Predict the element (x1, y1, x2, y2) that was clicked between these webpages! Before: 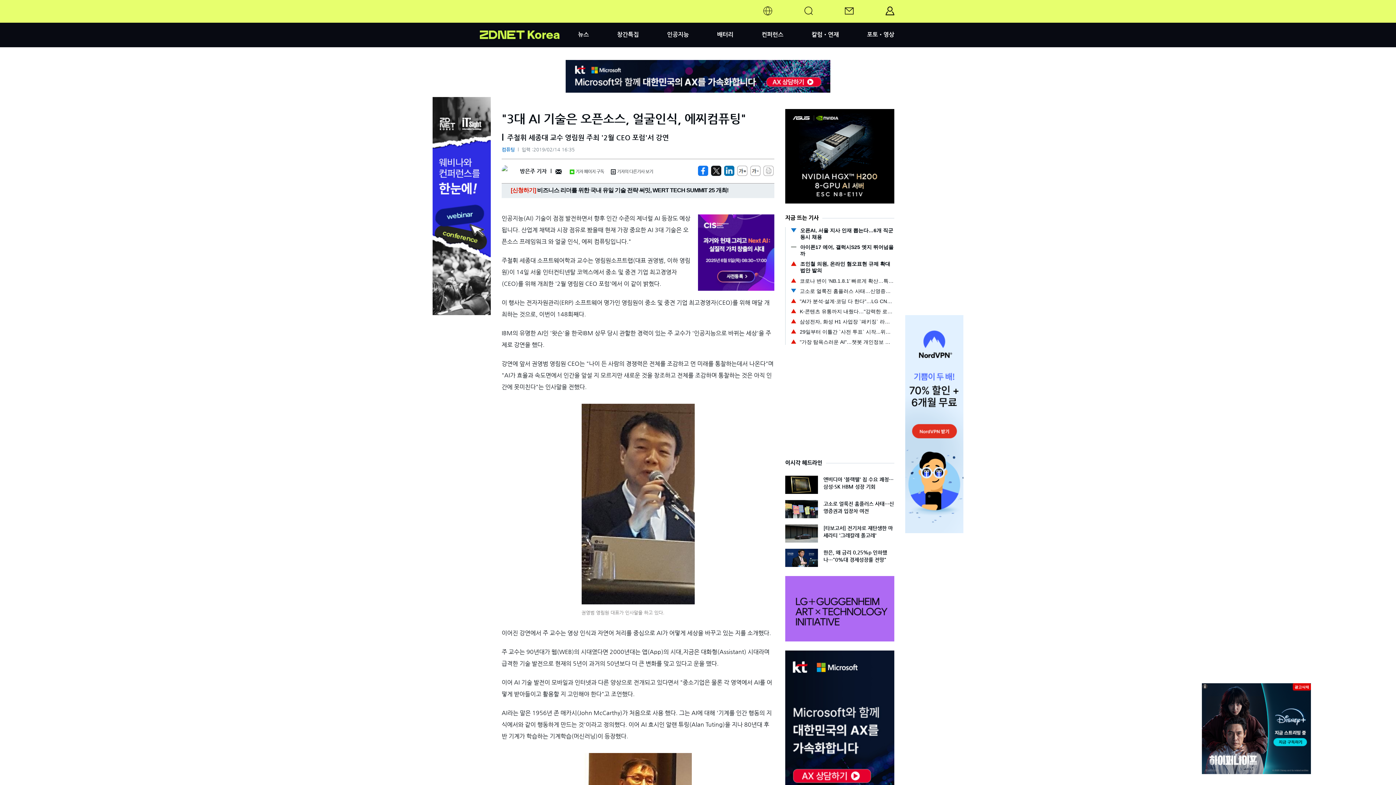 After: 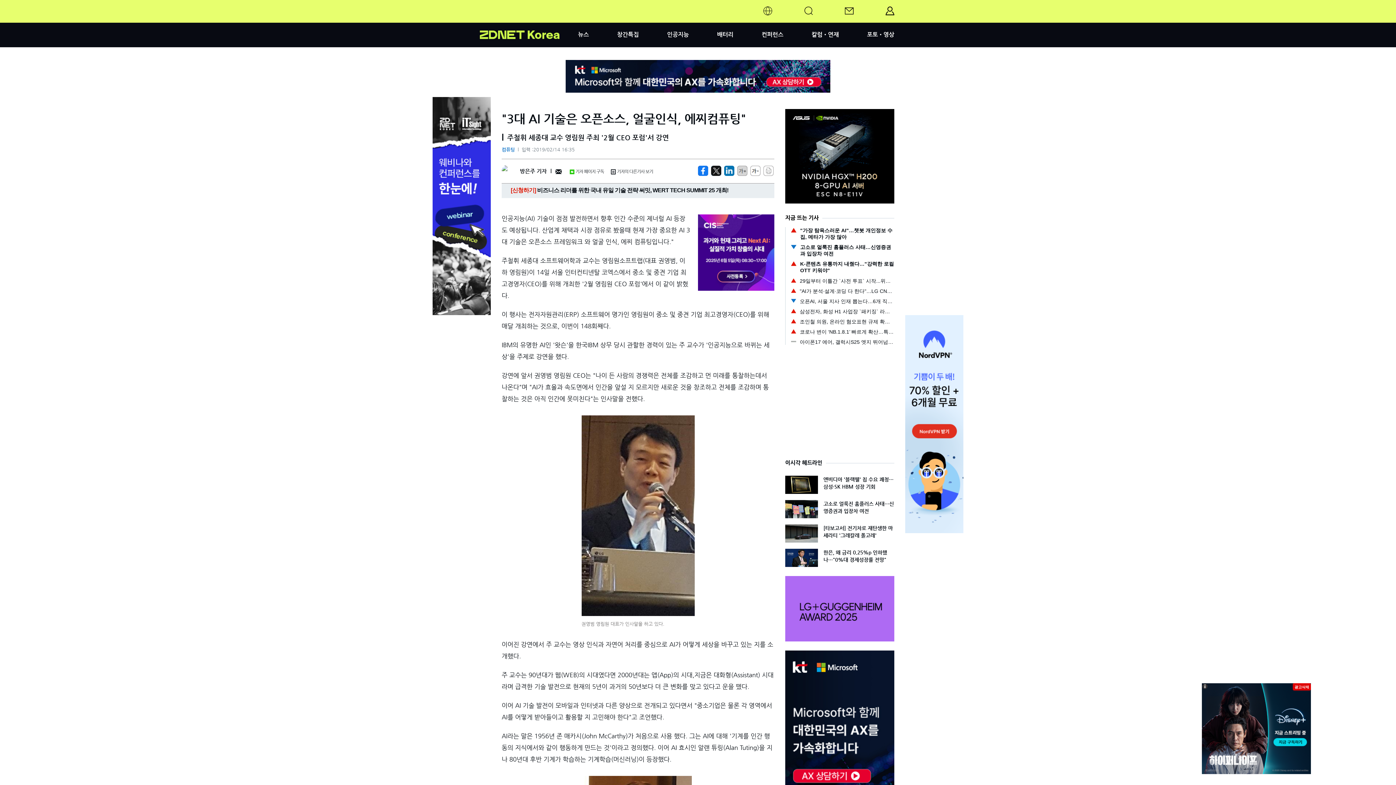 Action: bbox: (737, 165, 747, 176)